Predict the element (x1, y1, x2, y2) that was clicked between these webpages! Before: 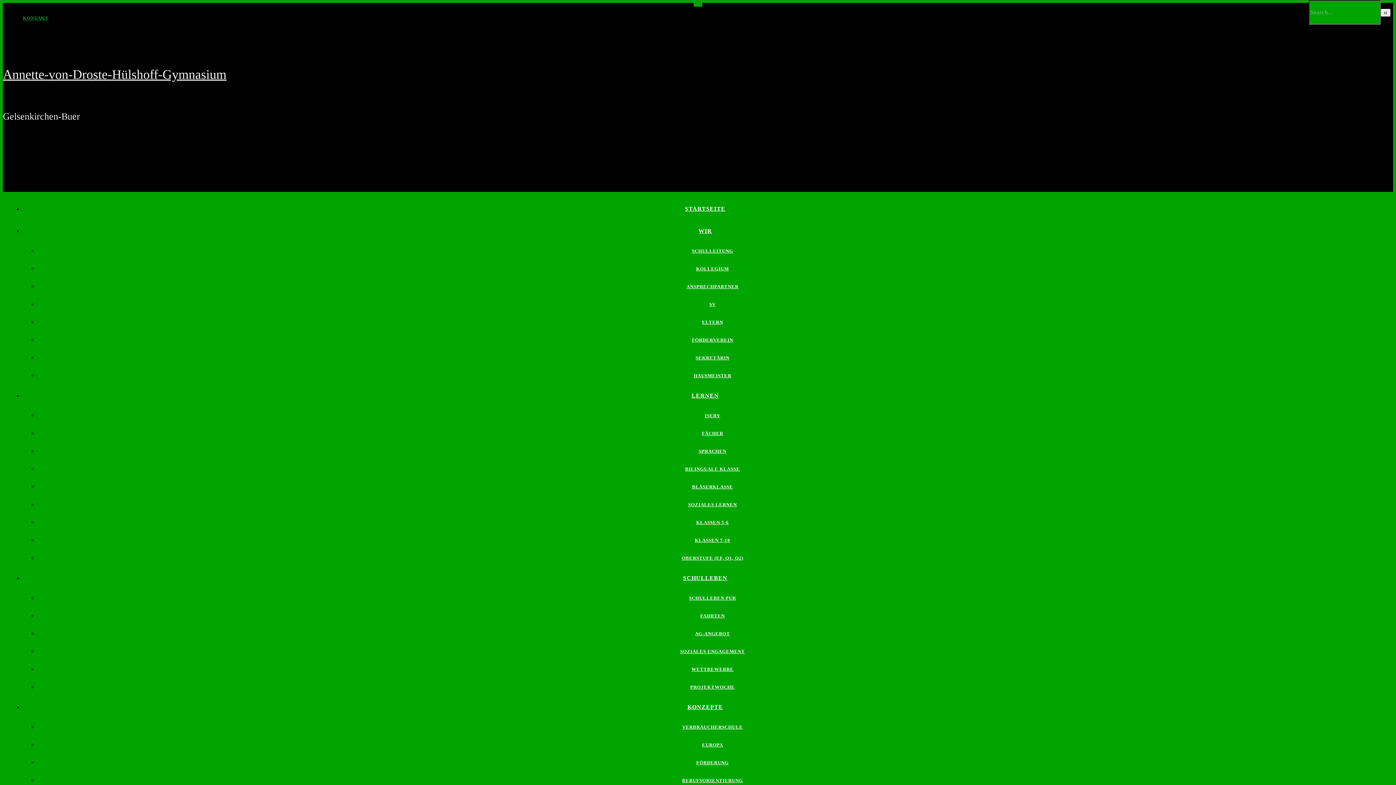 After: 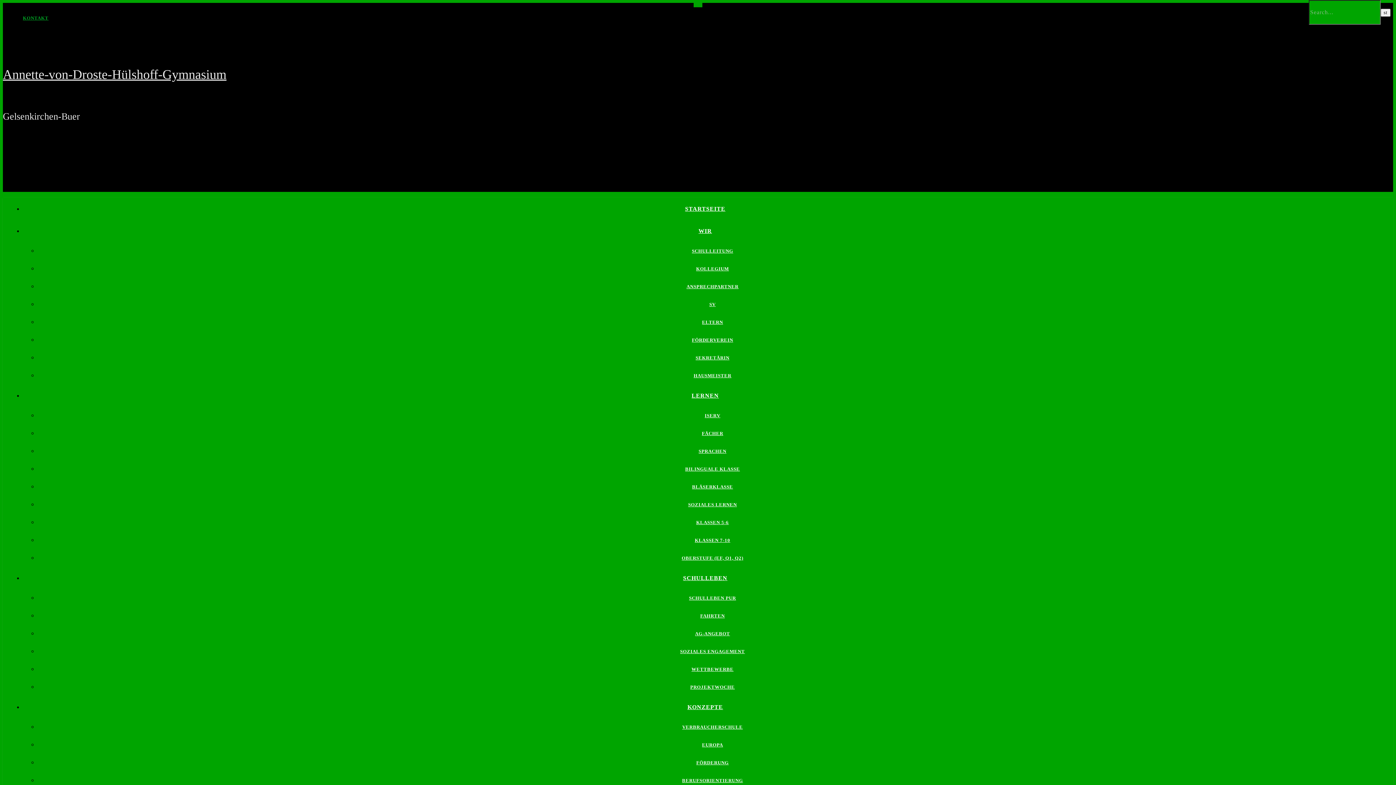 Action: label: SPRACHEN bbox: (698, 448, 726, 454)